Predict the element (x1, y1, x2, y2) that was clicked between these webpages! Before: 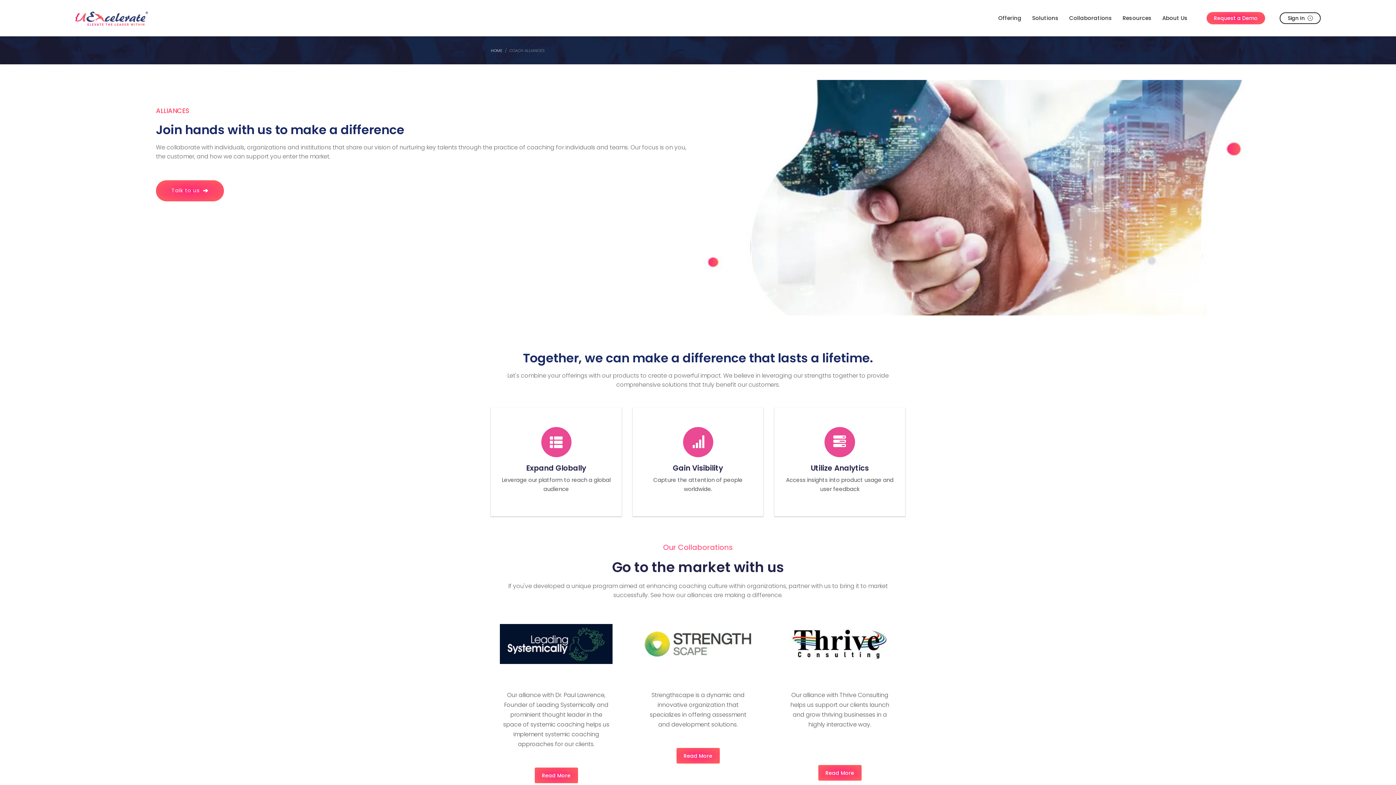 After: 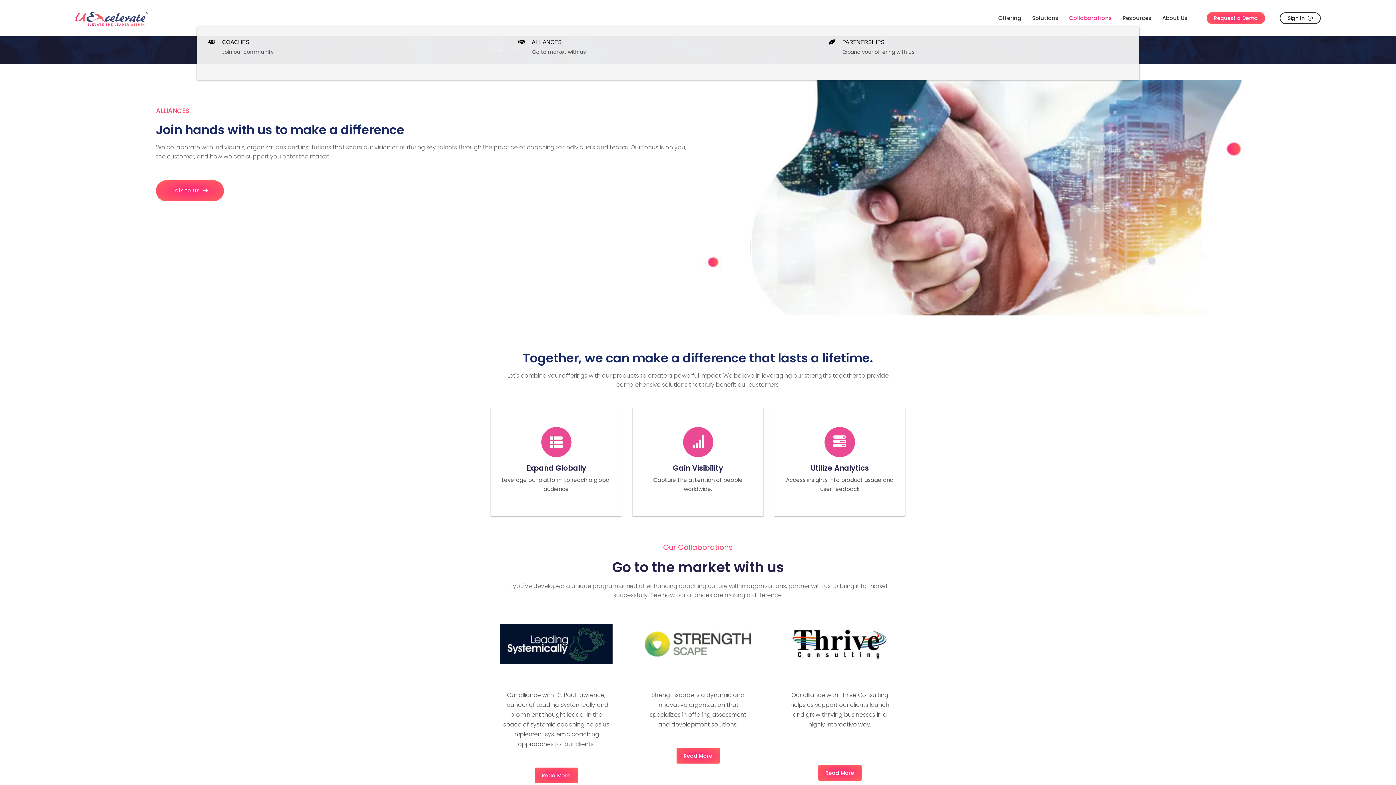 Action: label: Collaborations bbox: (1065, 12, 1116, 23)